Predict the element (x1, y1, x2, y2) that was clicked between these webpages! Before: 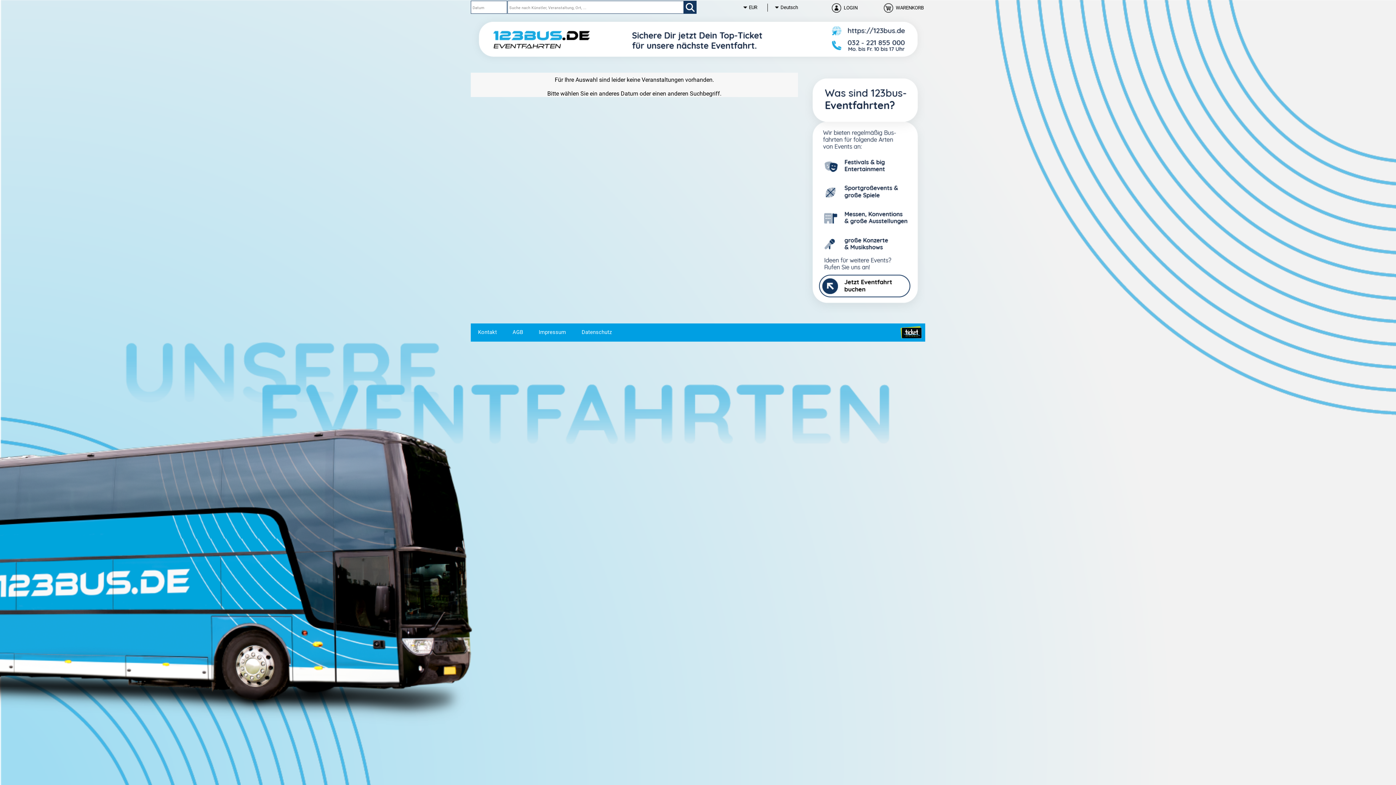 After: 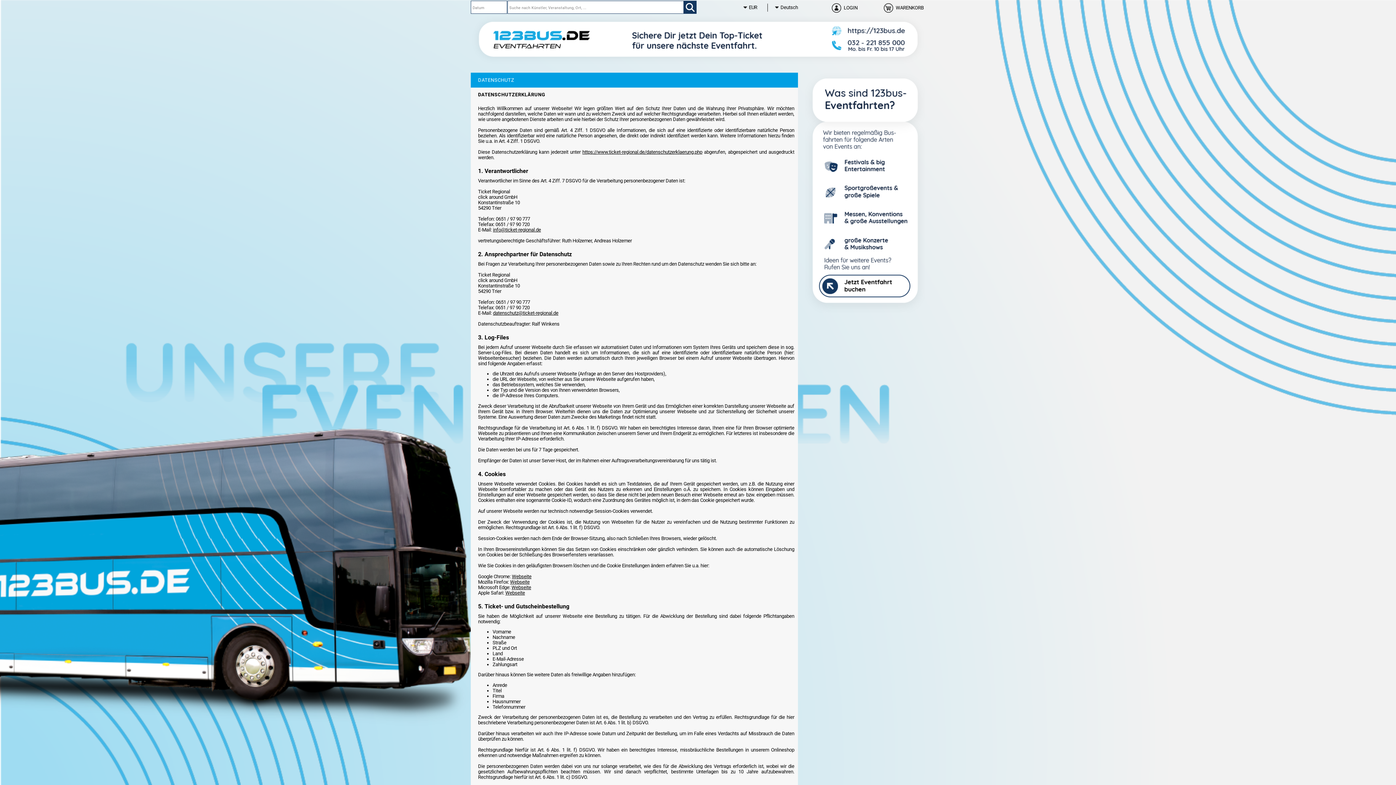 Action: bbox: (581, 329, 612, 335) label: Datenschutz